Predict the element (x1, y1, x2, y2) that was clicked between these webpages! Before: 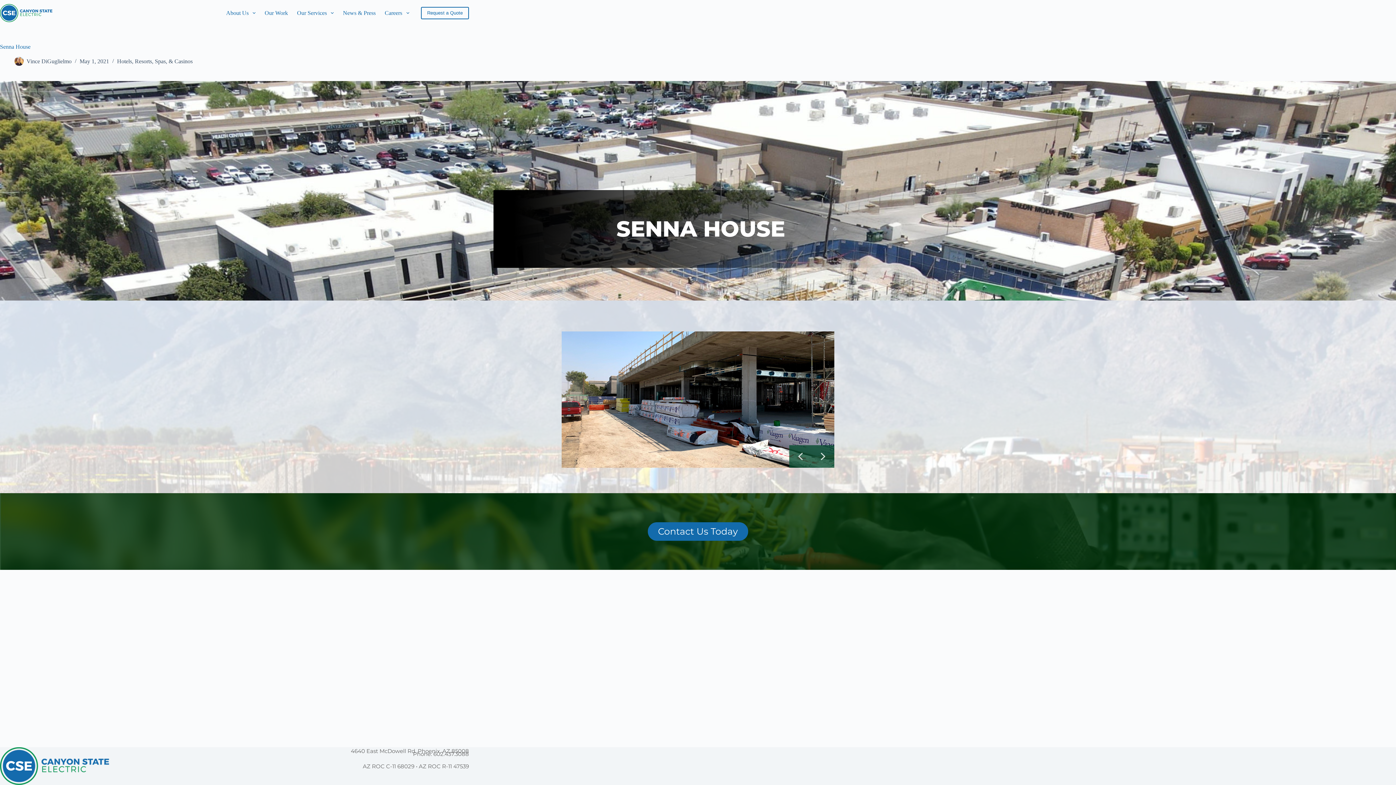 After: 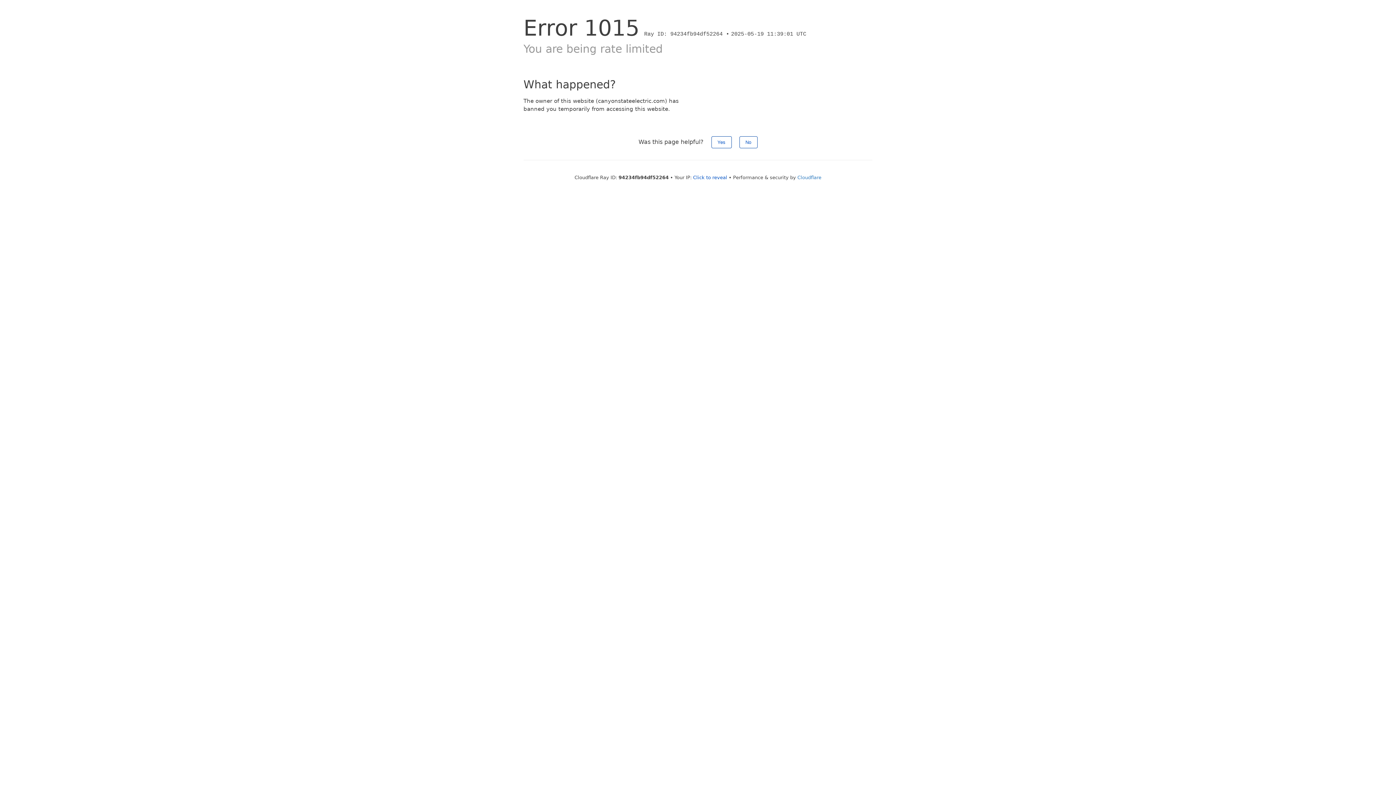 Action: label: Request a Quote bbox: (421, 6, 469, 19)